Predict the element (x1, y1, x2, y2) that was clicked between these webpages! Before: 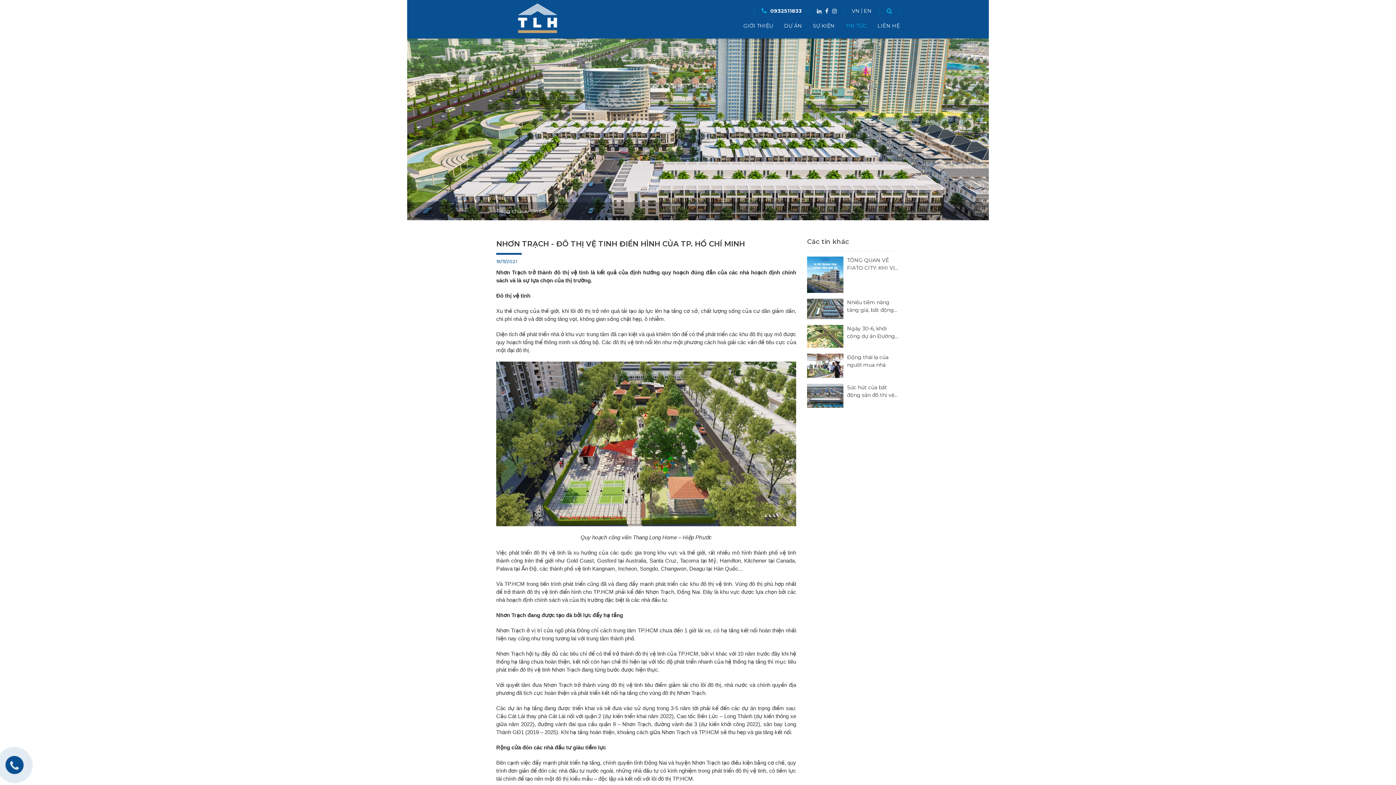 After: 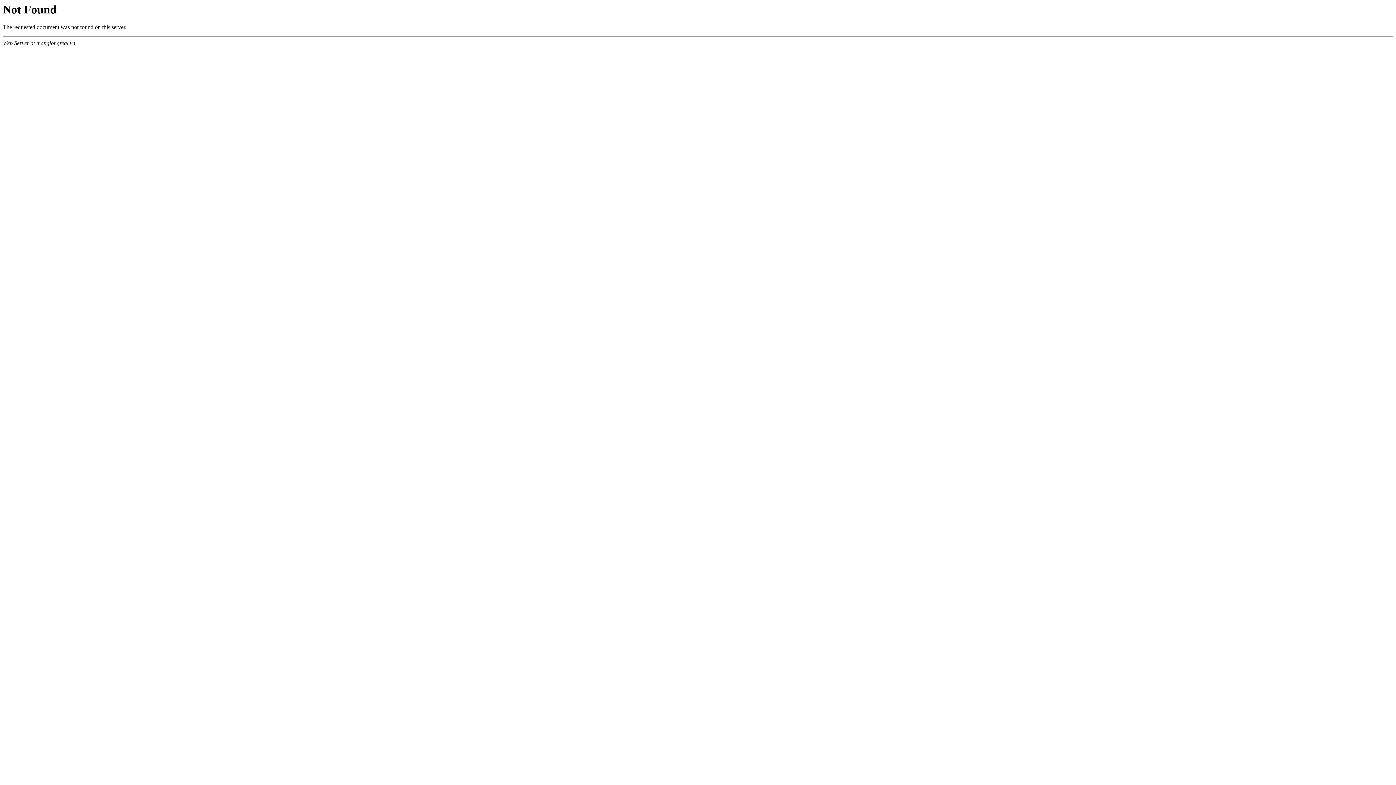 Action: bbox: (496, 440, 796, 446)